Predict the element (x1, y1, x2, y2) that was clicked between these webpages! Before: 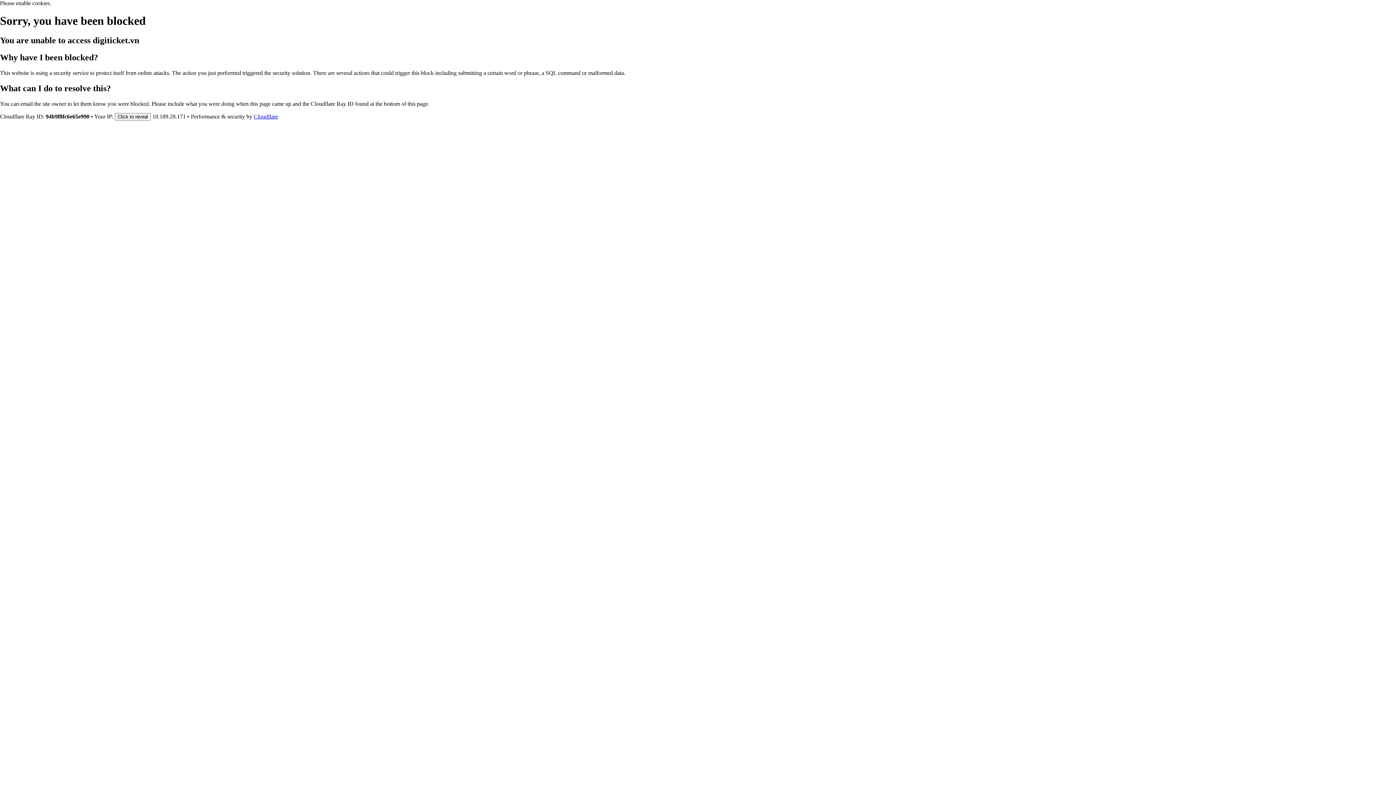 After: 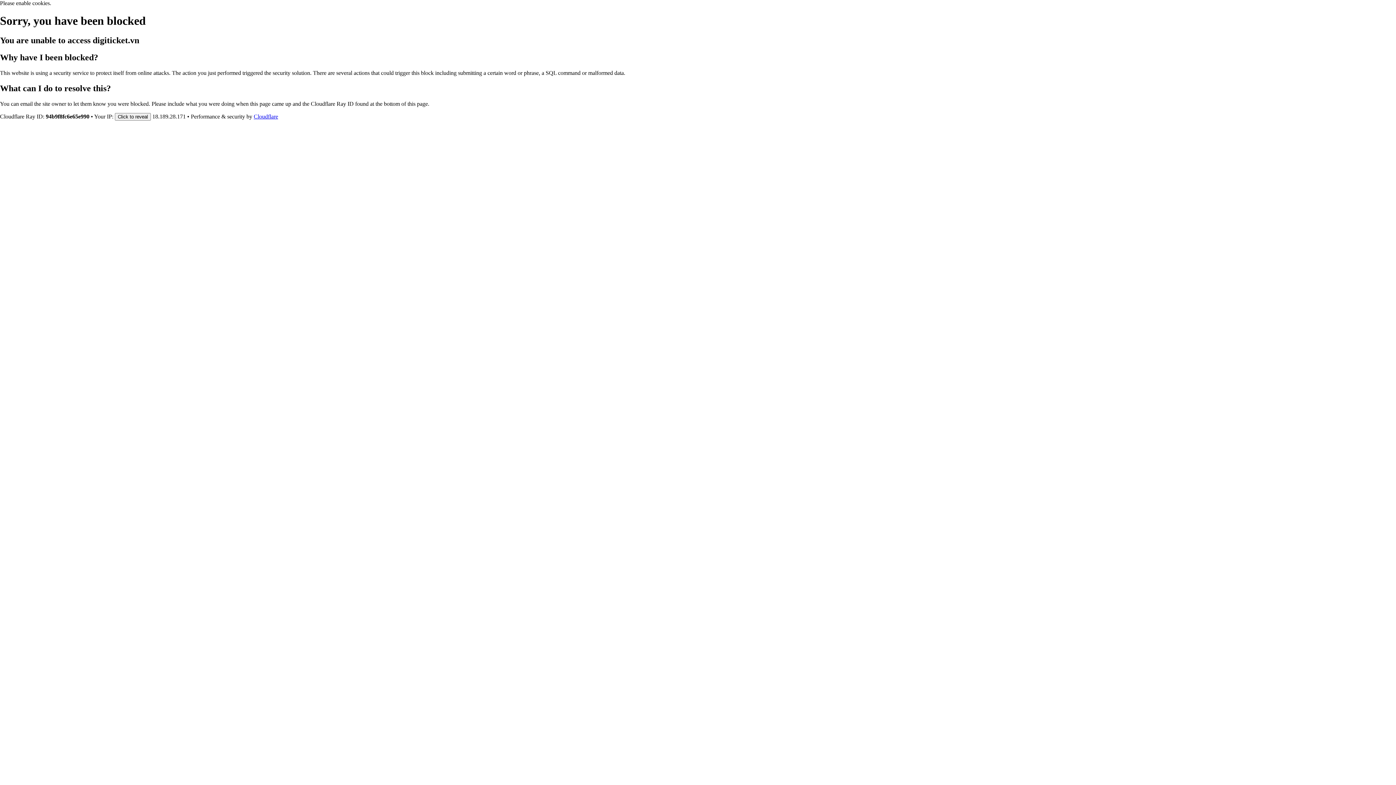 Action: bbox: (253, 113, 278, 119) label: Cloudflare